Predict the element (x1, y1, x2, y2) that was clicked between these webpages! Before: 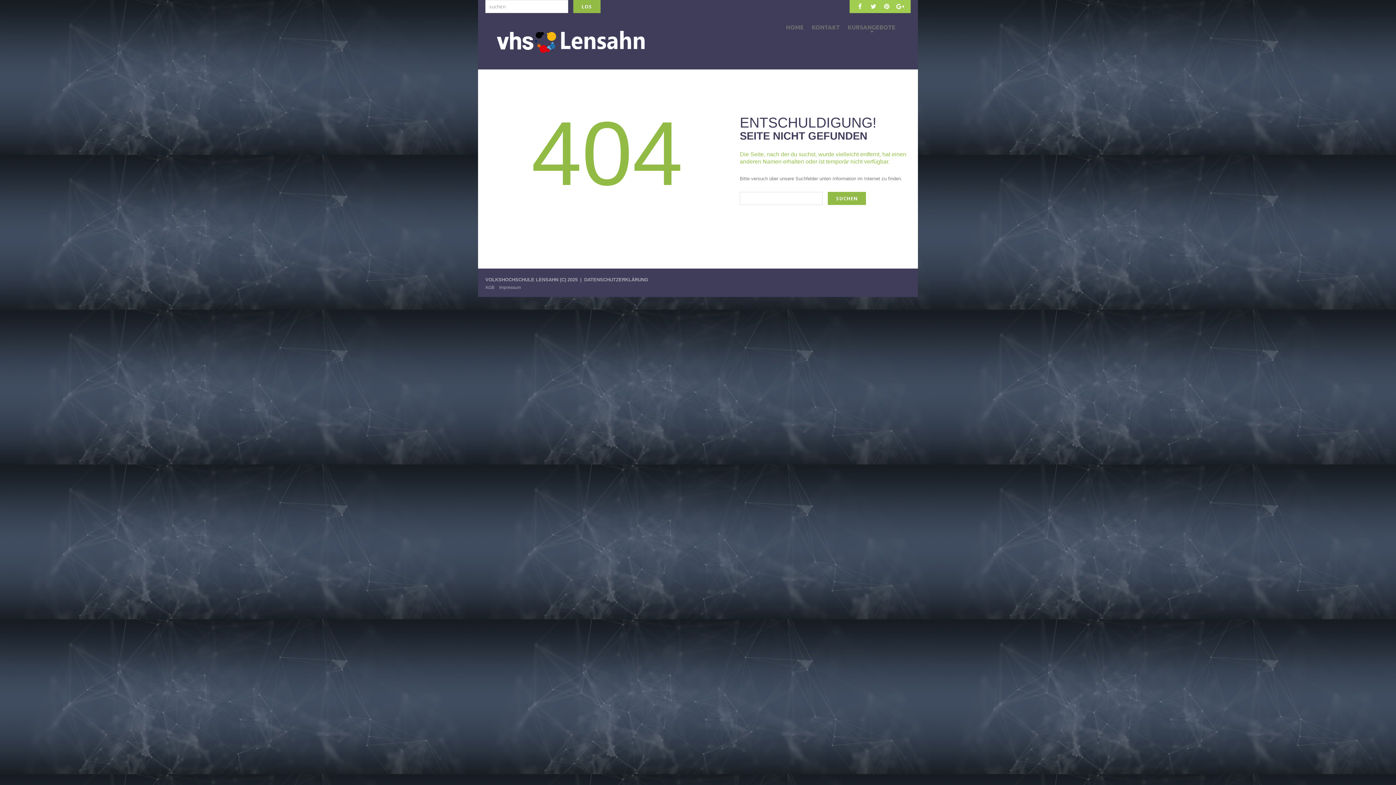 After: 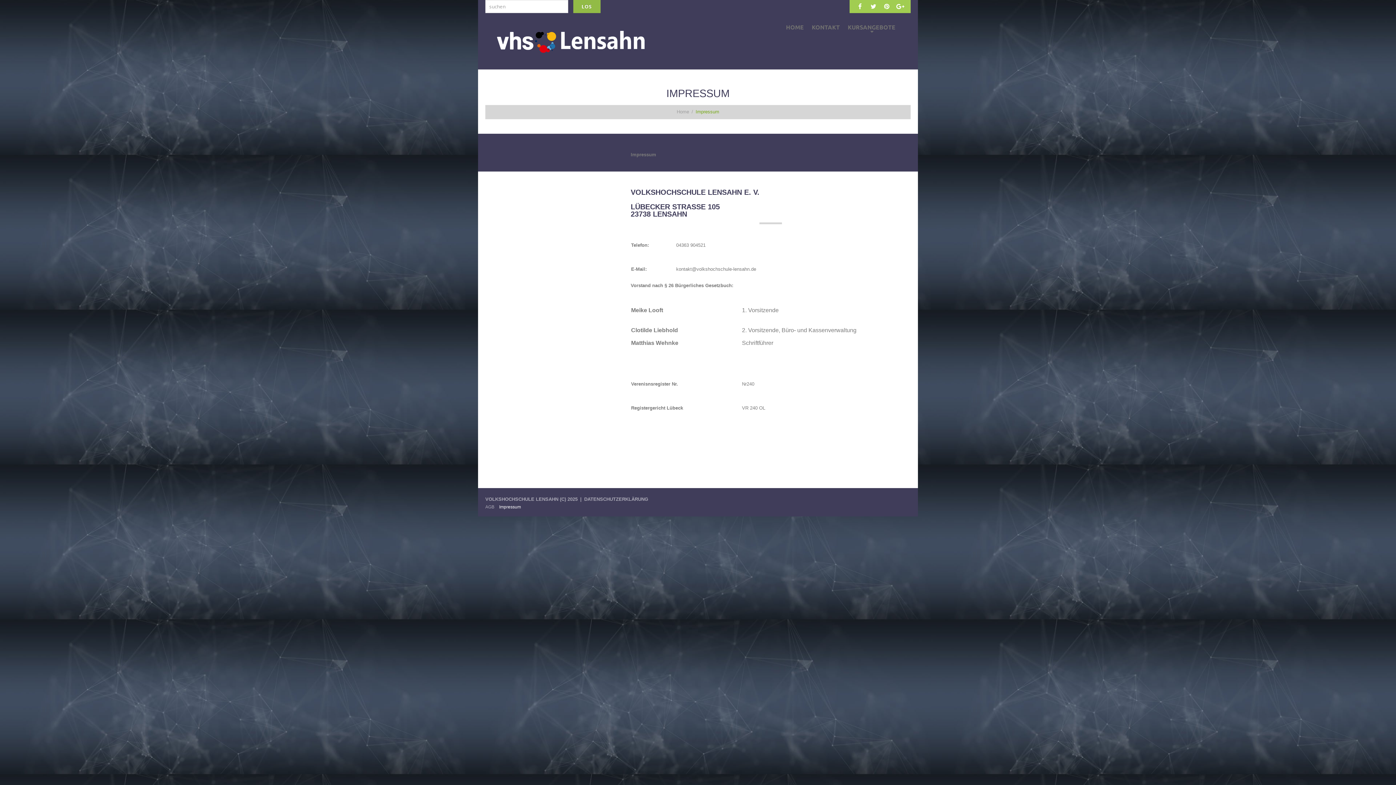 Action: bbox: (499, 285, 521, 290) label: Impressum